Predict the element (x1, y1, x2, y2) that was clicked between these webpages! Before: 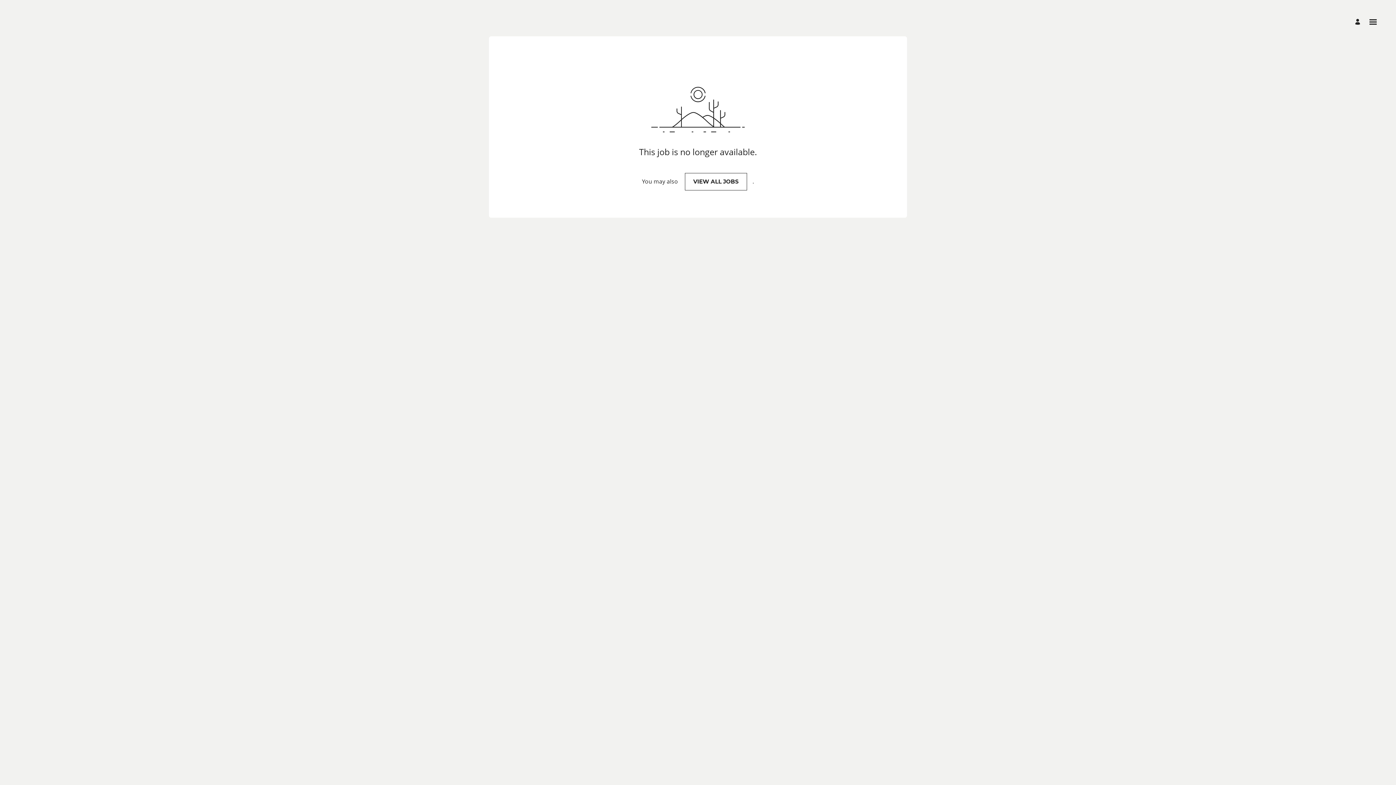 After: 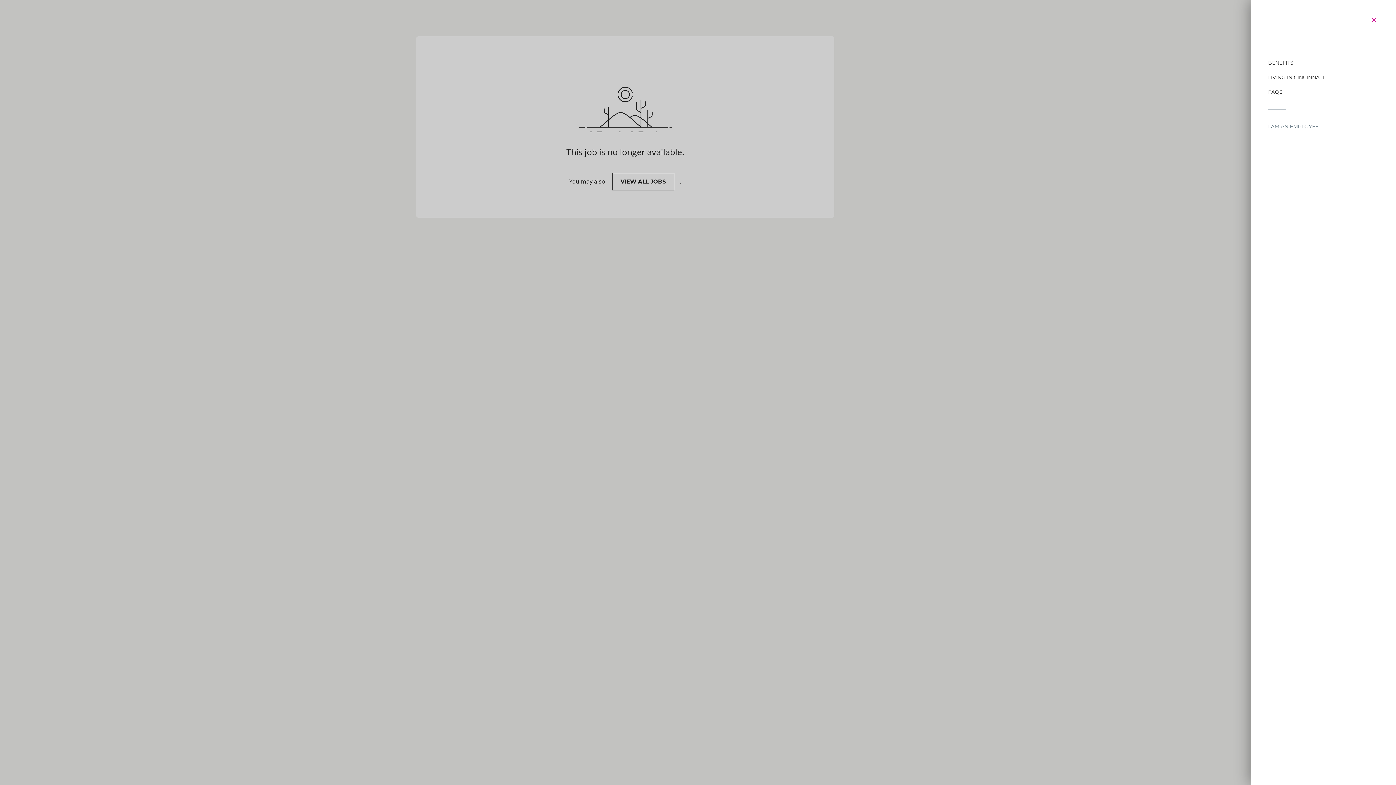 Action: bbox: (1368, 17, 1378, 26) label: Open menu